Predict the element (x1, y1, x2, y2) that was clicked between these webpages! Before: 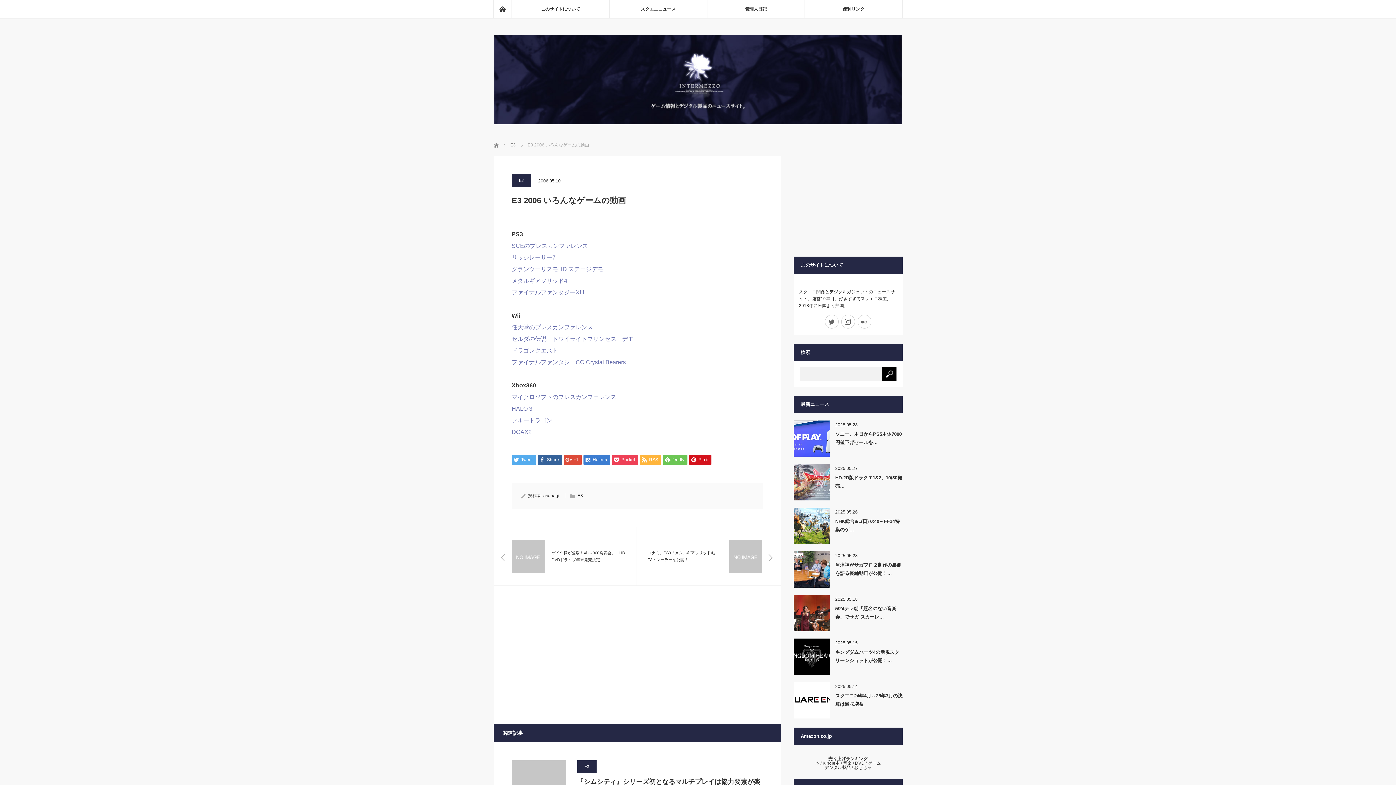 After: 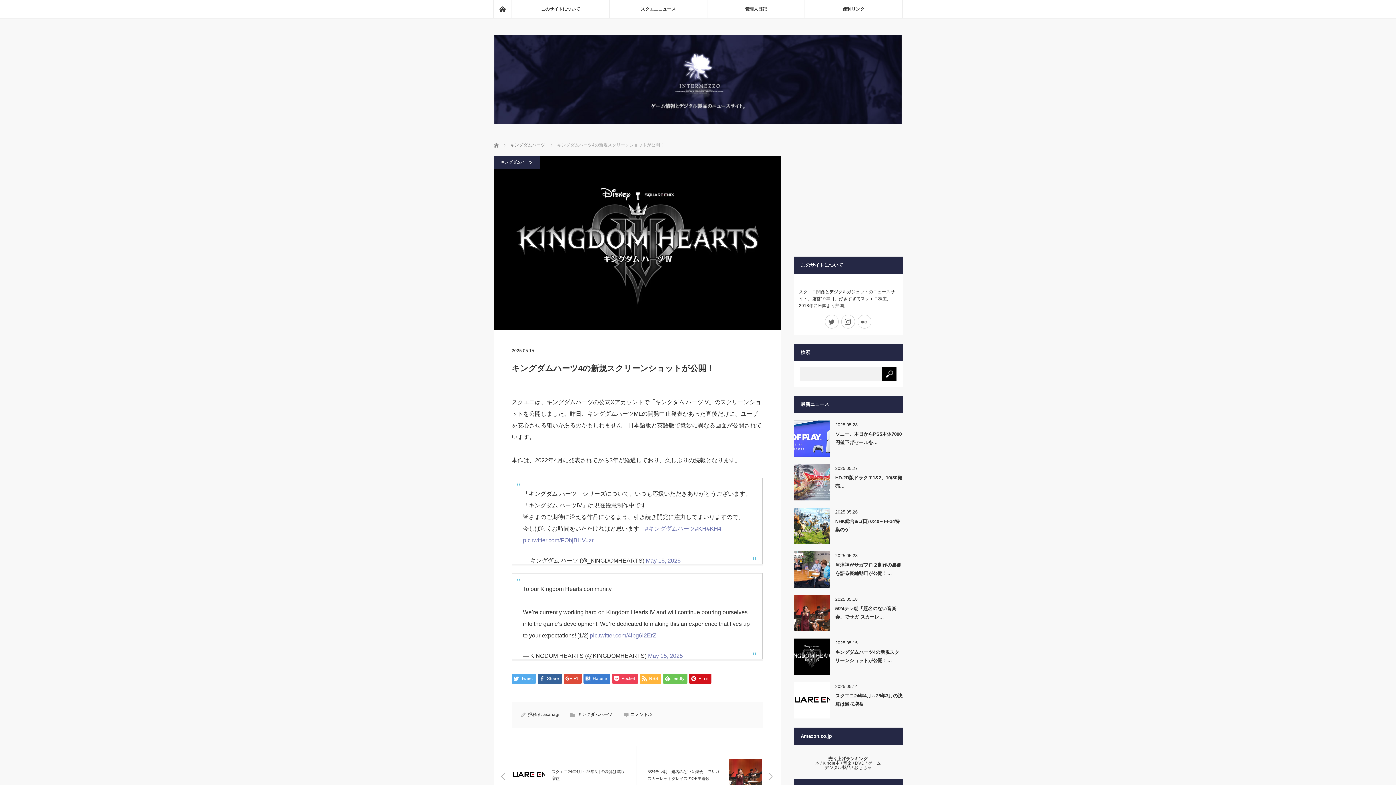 Action: label: キングダムハーツ4の新規スクリーンショットが公開！… bbox: (835, 647, 902, 665)